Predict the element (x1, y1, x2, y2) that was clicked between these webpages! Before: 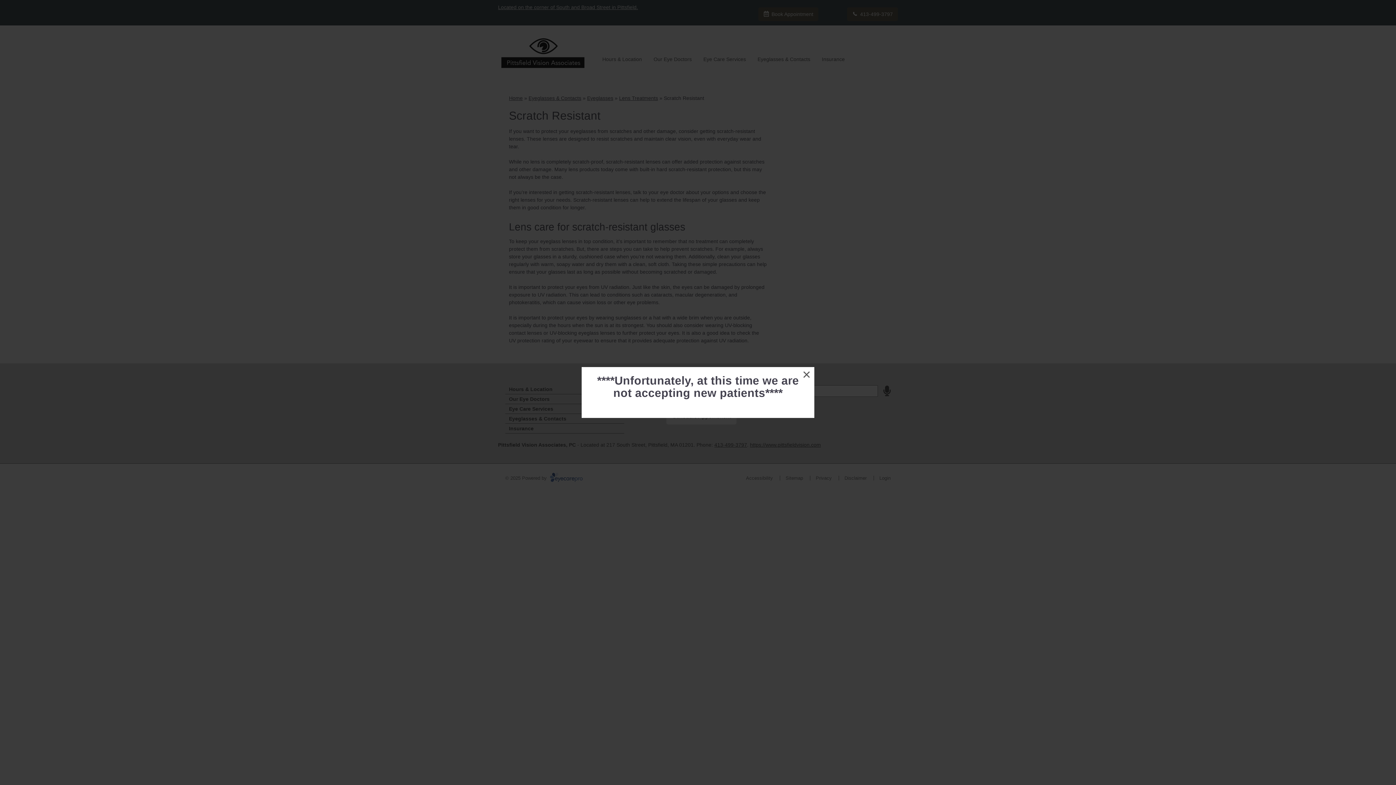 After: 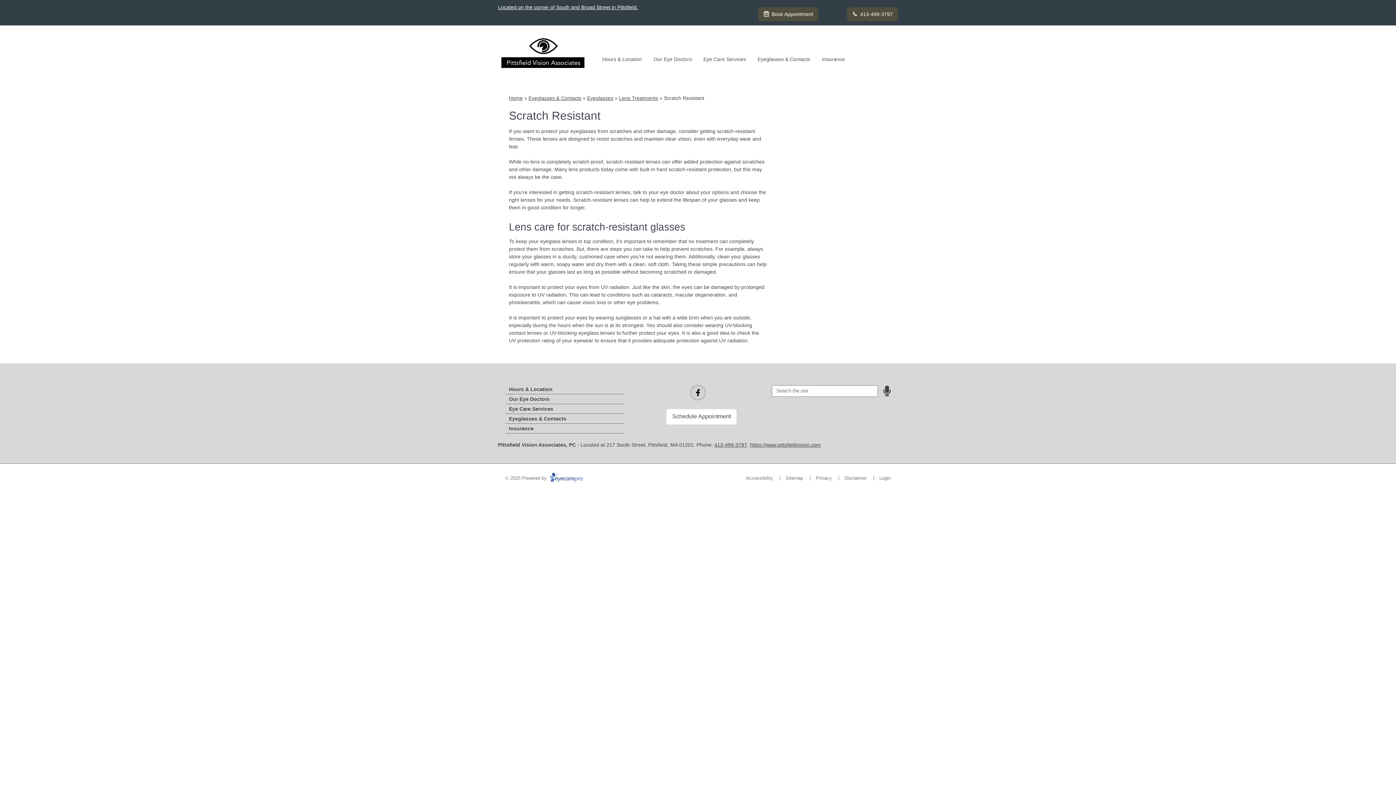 Action: bbox: (802, 367, 810, 381) label: ×